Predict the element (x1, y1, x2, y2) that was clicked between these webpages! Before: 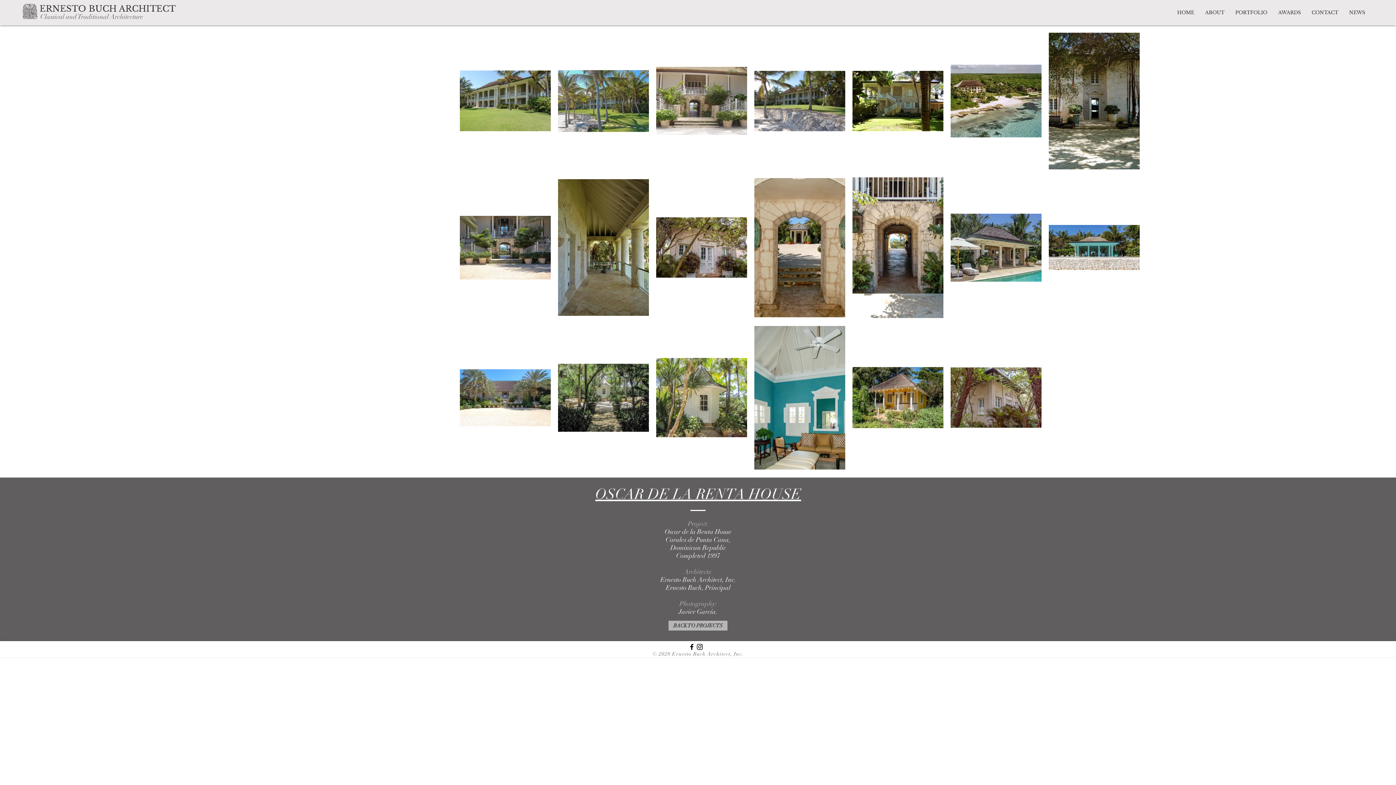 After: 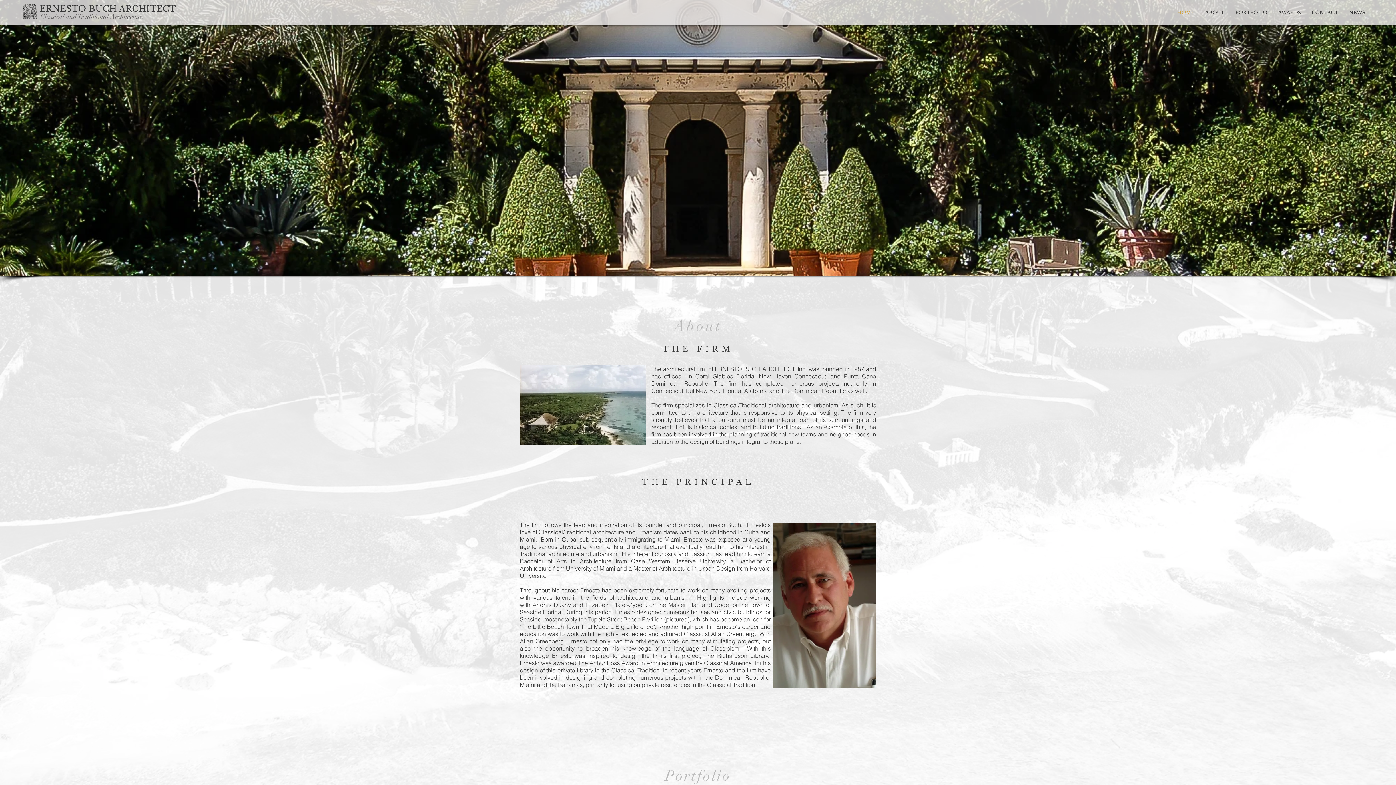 Action: bbox: (1273, 3, 1306, 21) label: AWARDS